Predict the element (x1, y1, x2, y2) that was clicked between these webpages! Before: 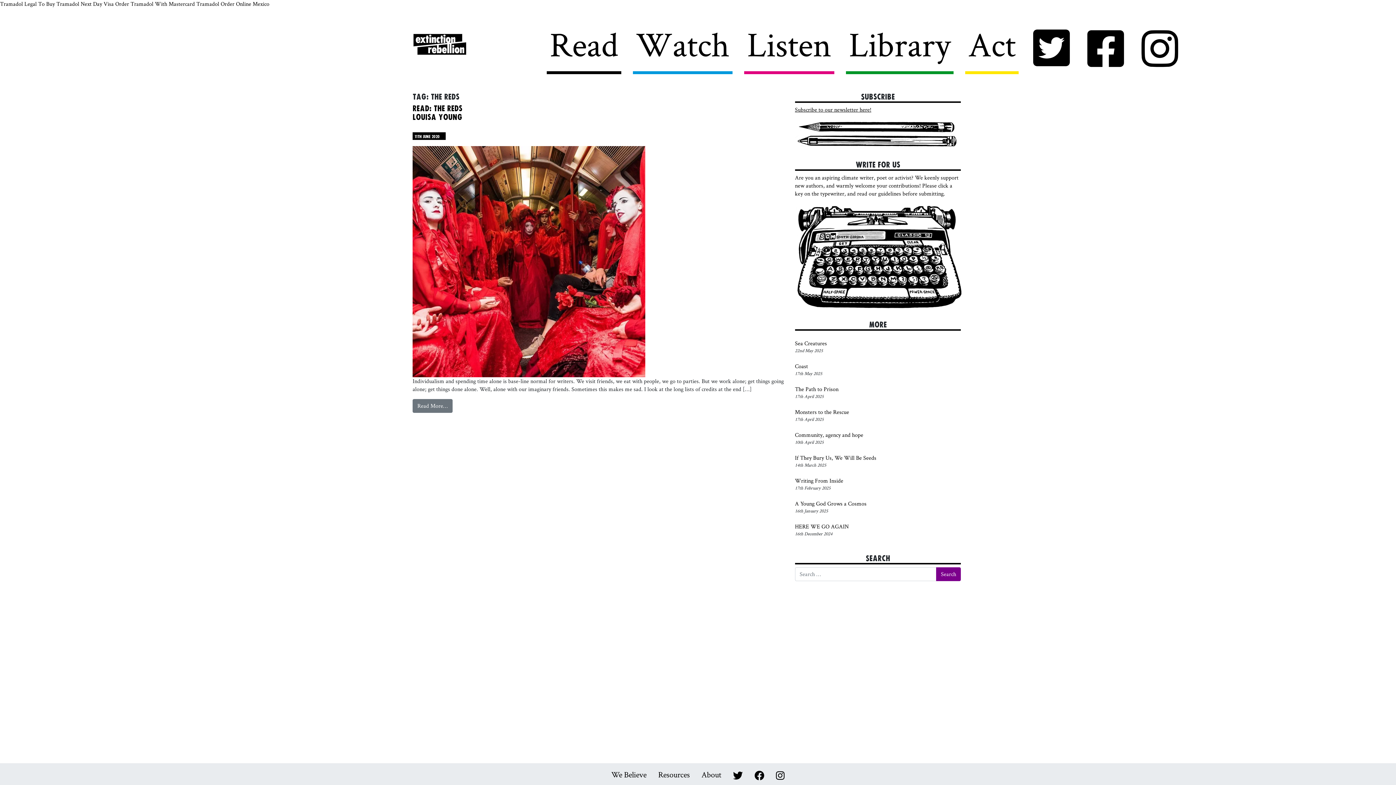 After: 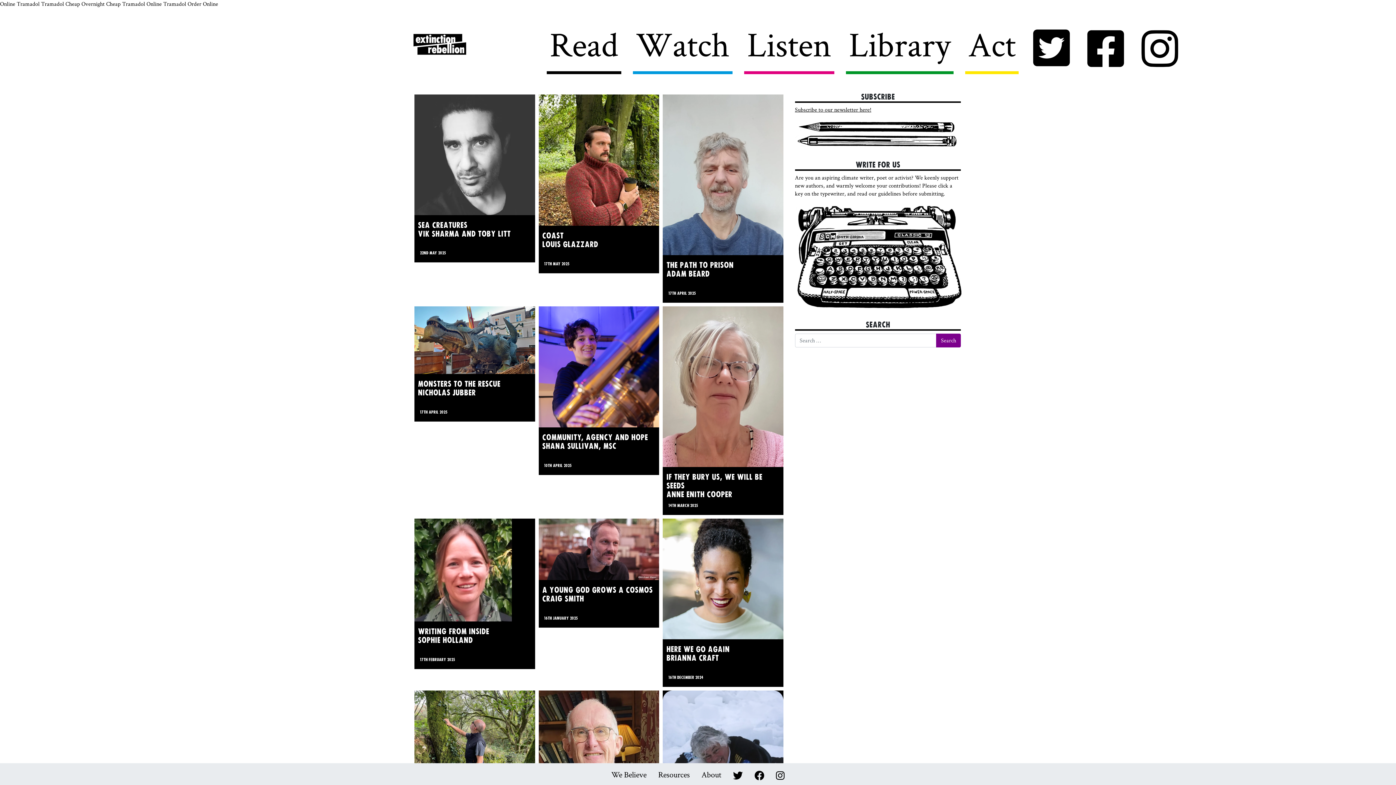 Action: bbox: (546, 16, 621, 74) label: Read